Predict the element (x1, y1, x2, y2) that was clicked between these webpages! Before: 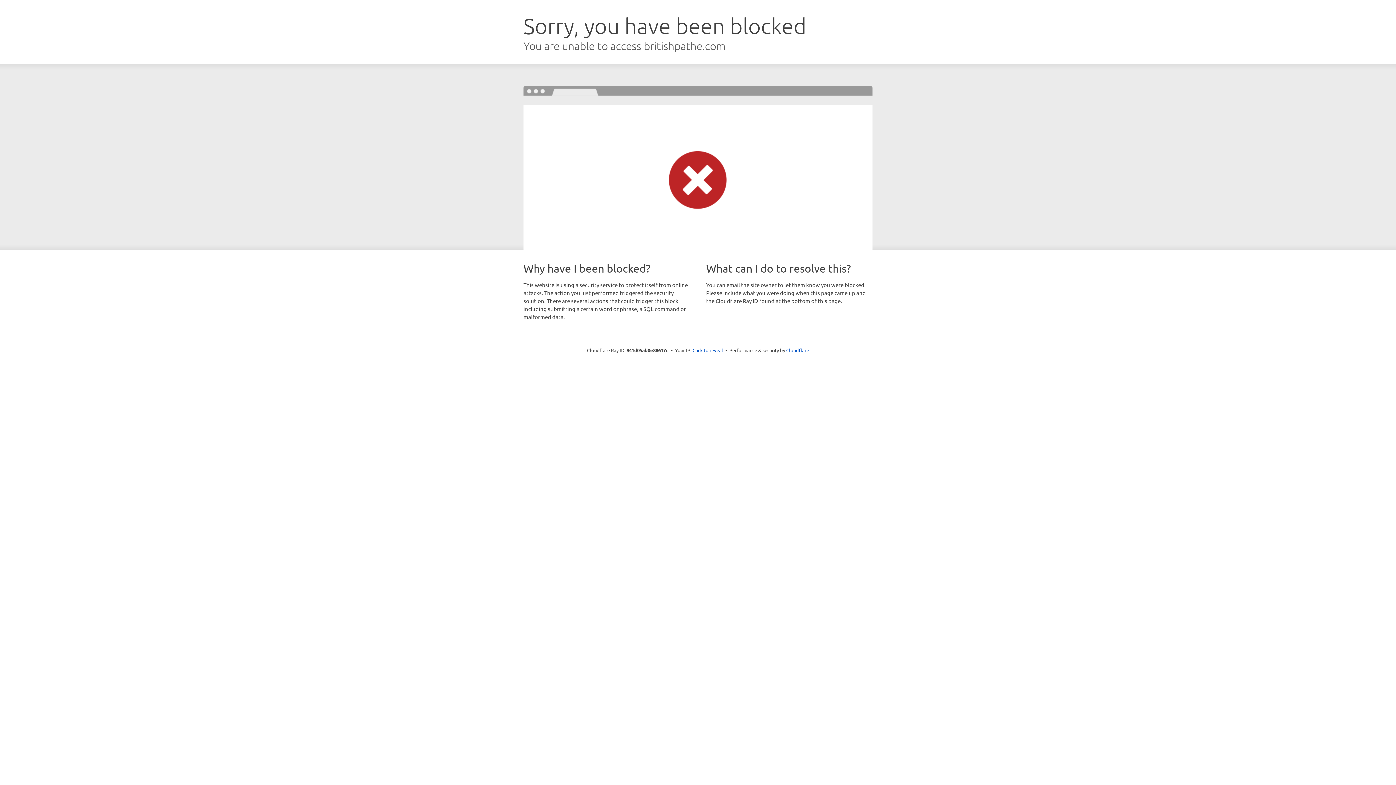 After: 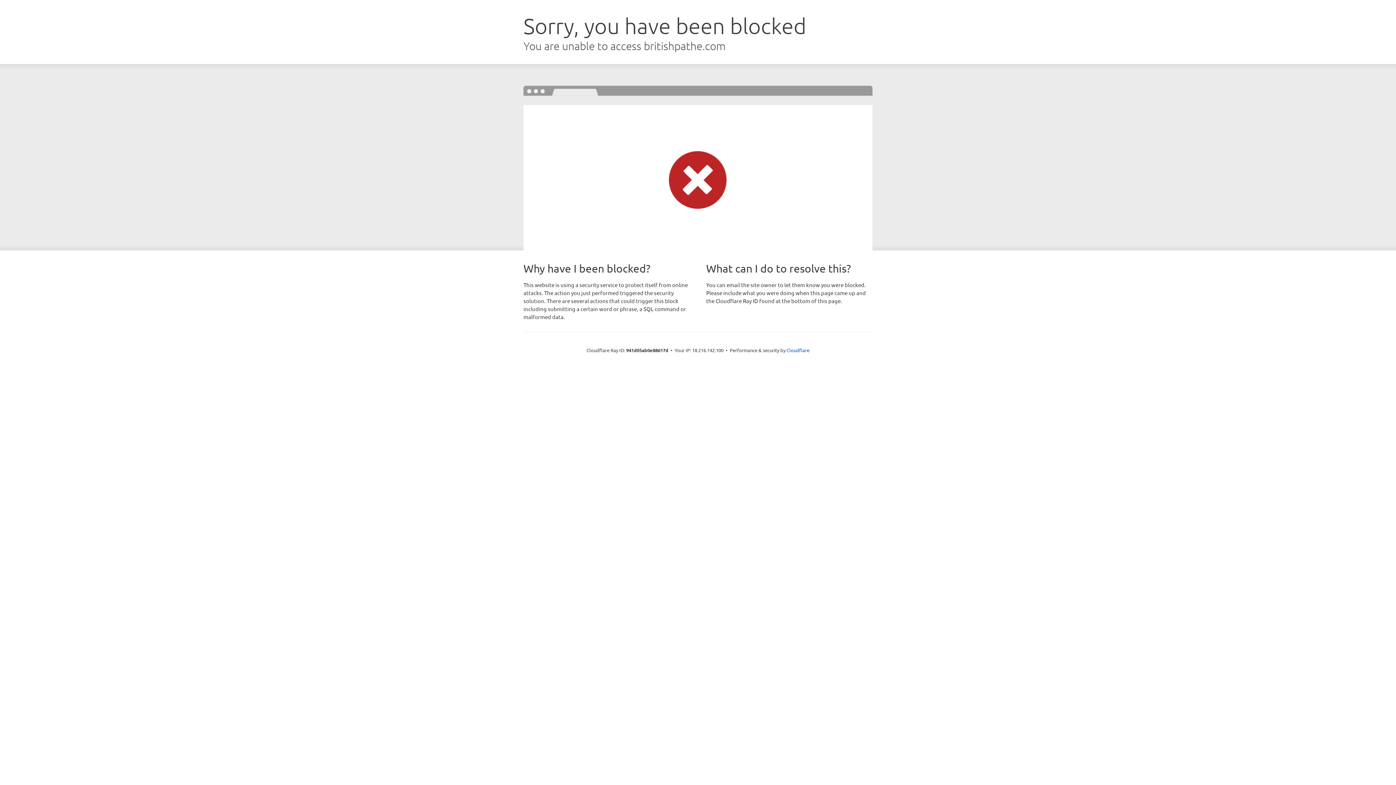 Action: label: Click to reveal bbox: (692, 346, 723, 353)